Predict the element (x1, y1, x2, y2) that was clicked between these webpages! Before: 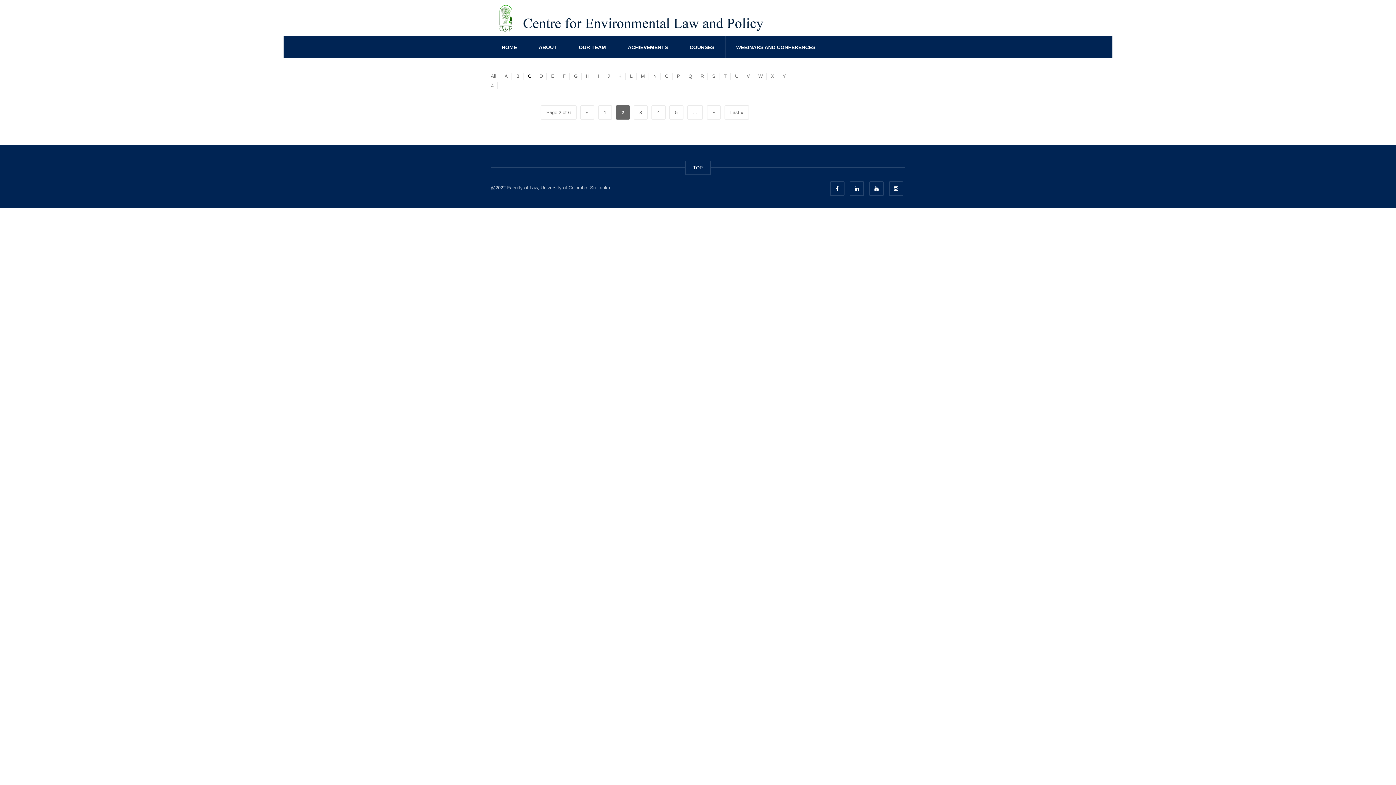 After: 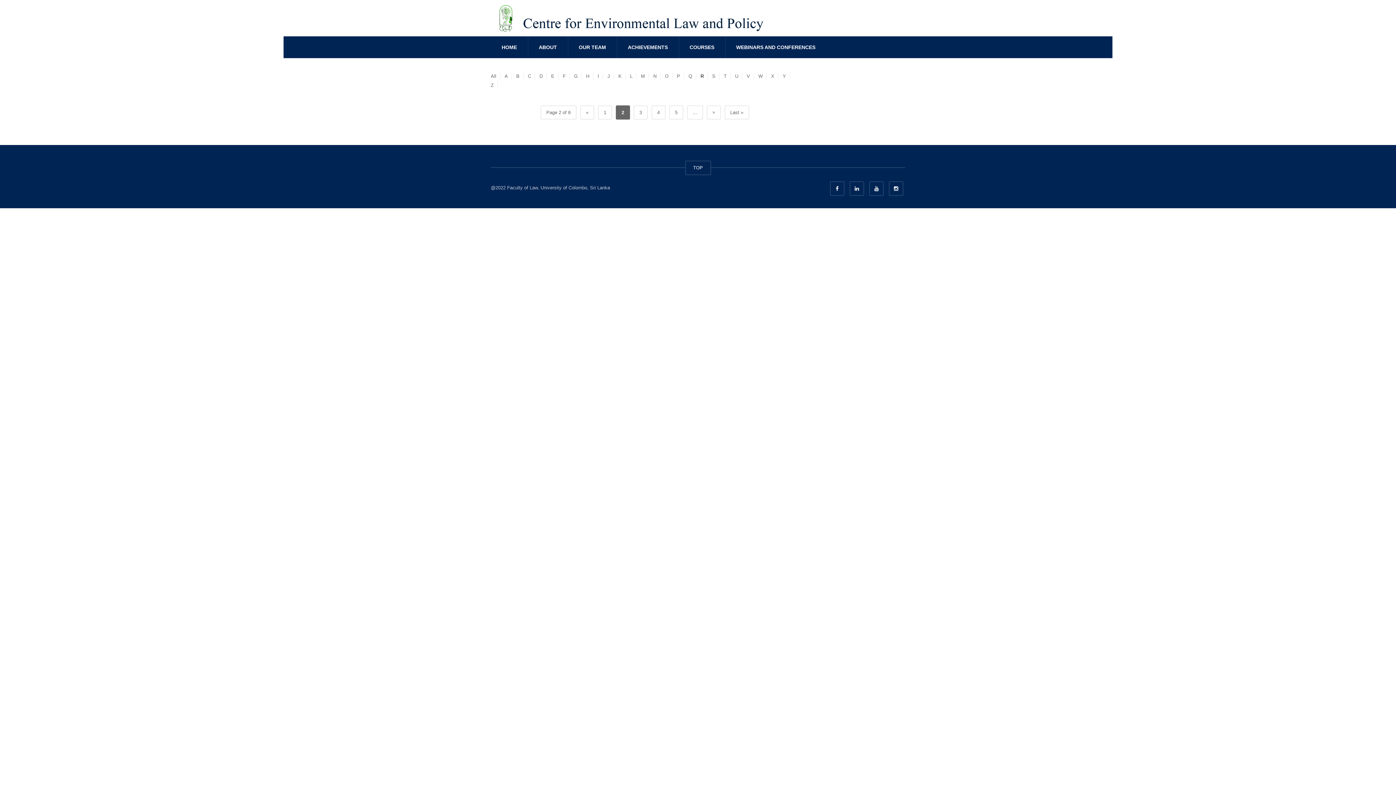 Action: label: R bbox: (697, 72, 707, 79)